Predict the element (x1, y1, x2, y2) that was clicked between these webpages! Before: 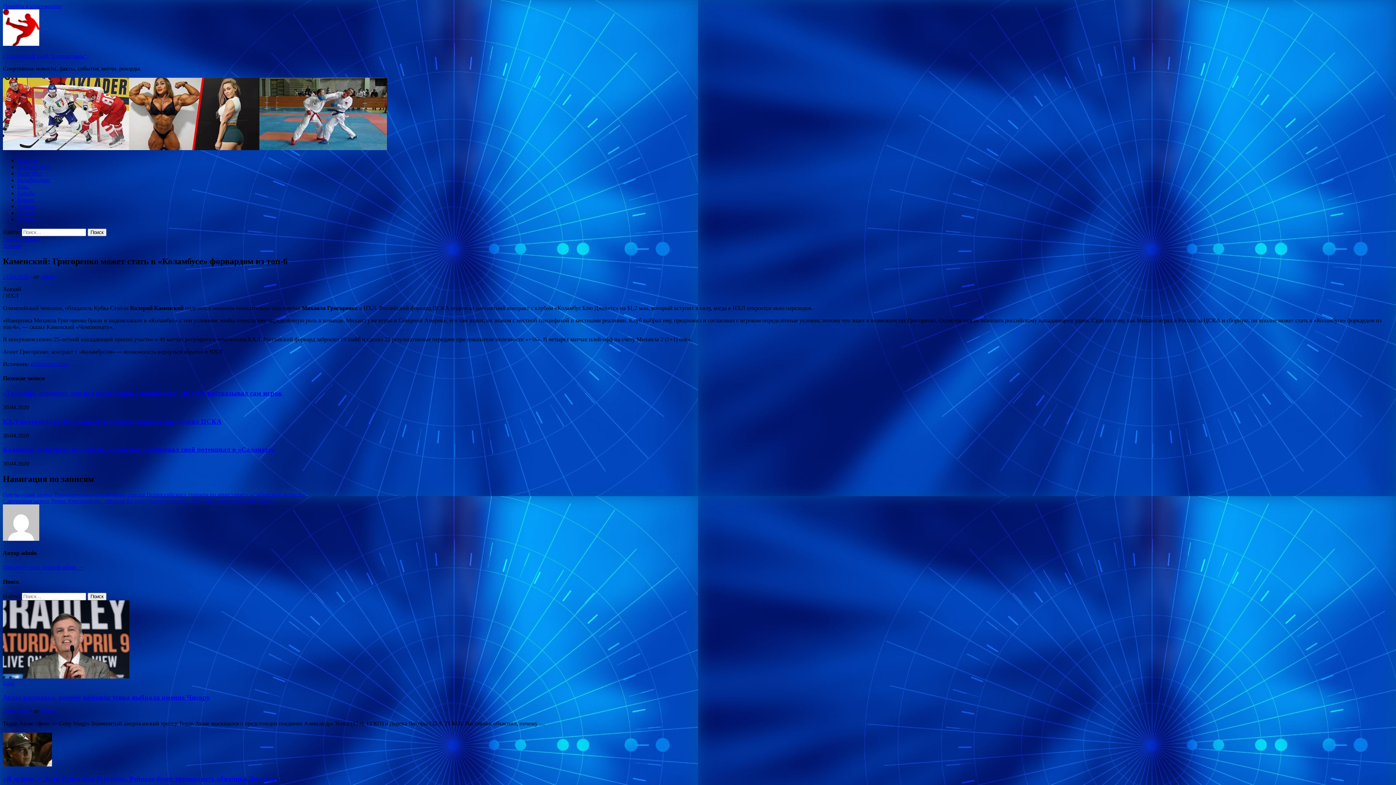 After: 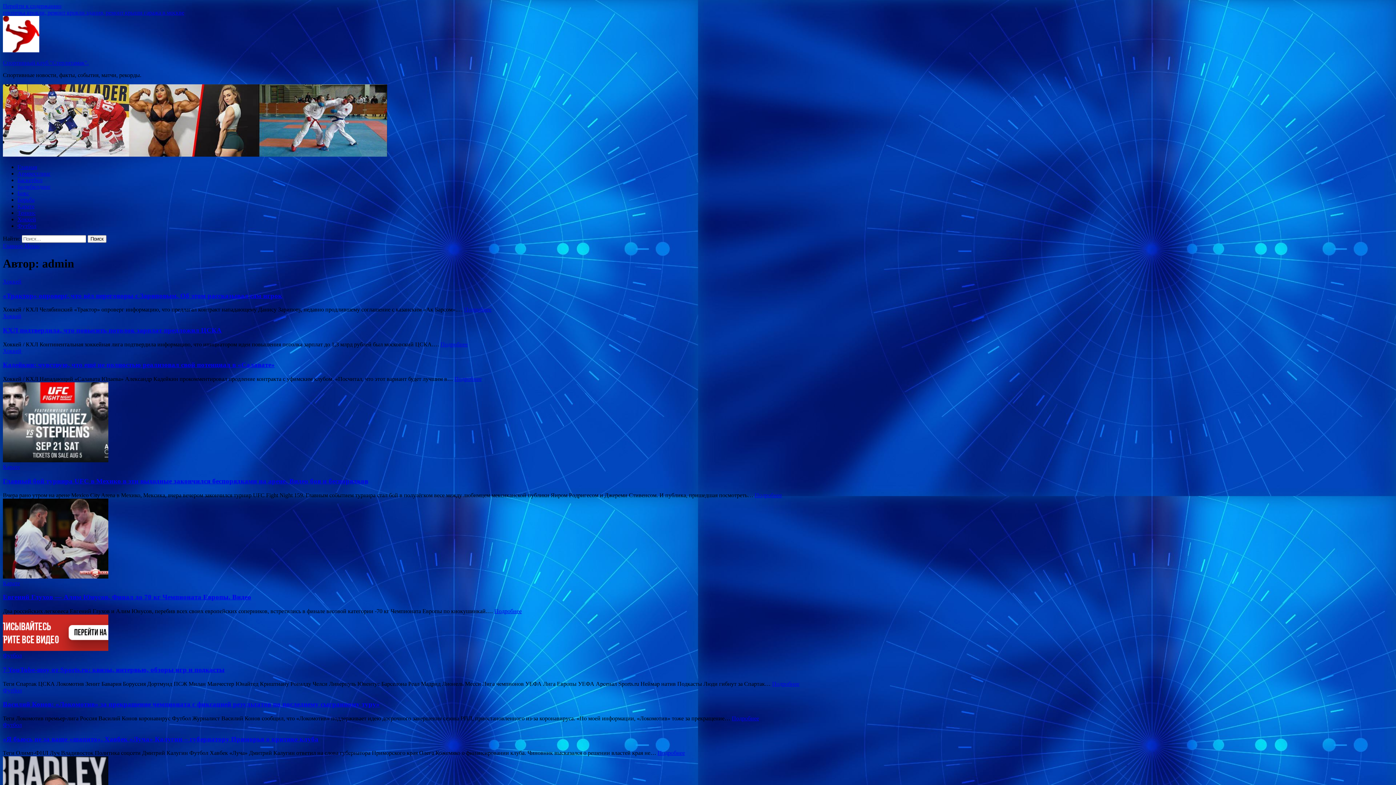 Action: label: Просмотр всех записей admin → bbox: (2, 564, 84, 570)